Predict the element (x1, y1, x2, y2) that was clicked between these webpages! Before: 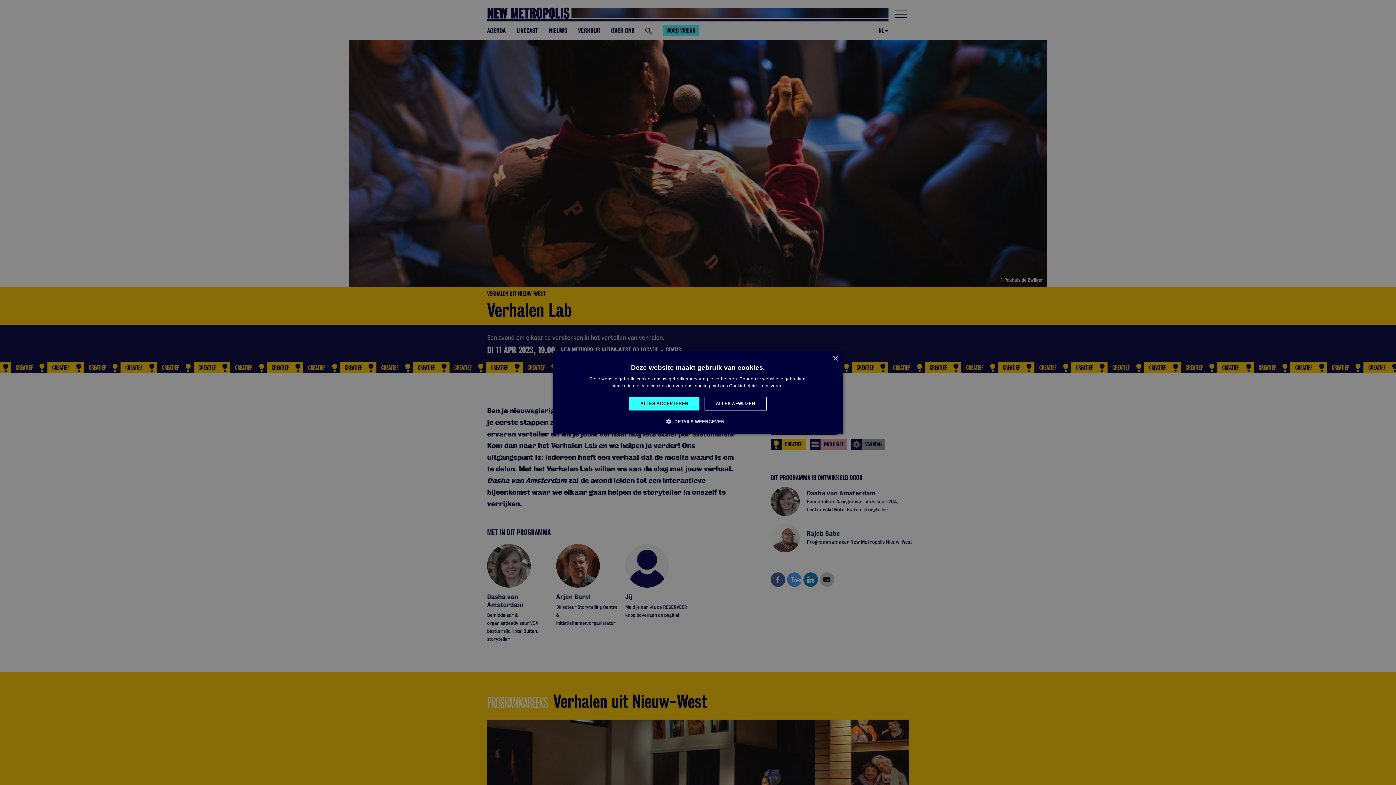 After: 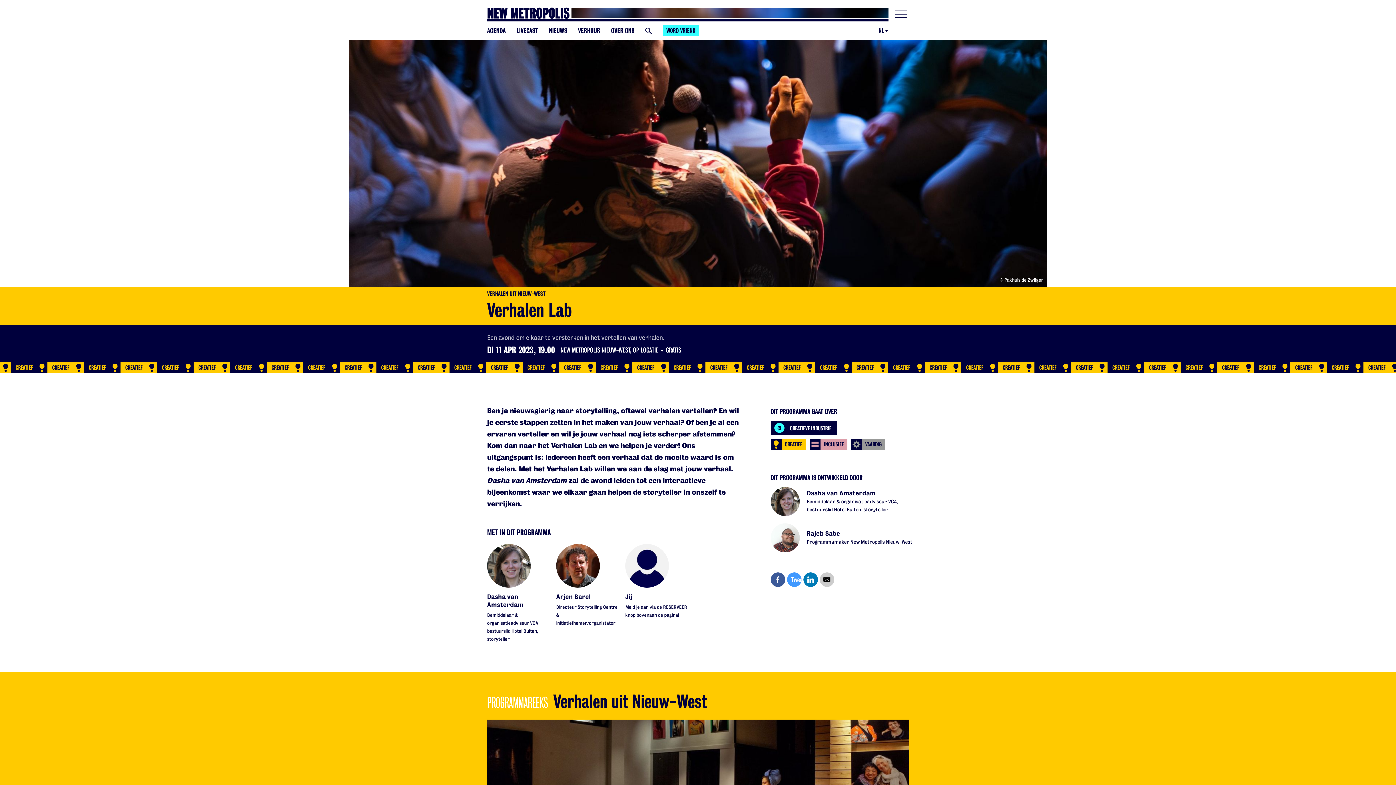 Action: label: Close bbox: (832, 356, 838, 361)